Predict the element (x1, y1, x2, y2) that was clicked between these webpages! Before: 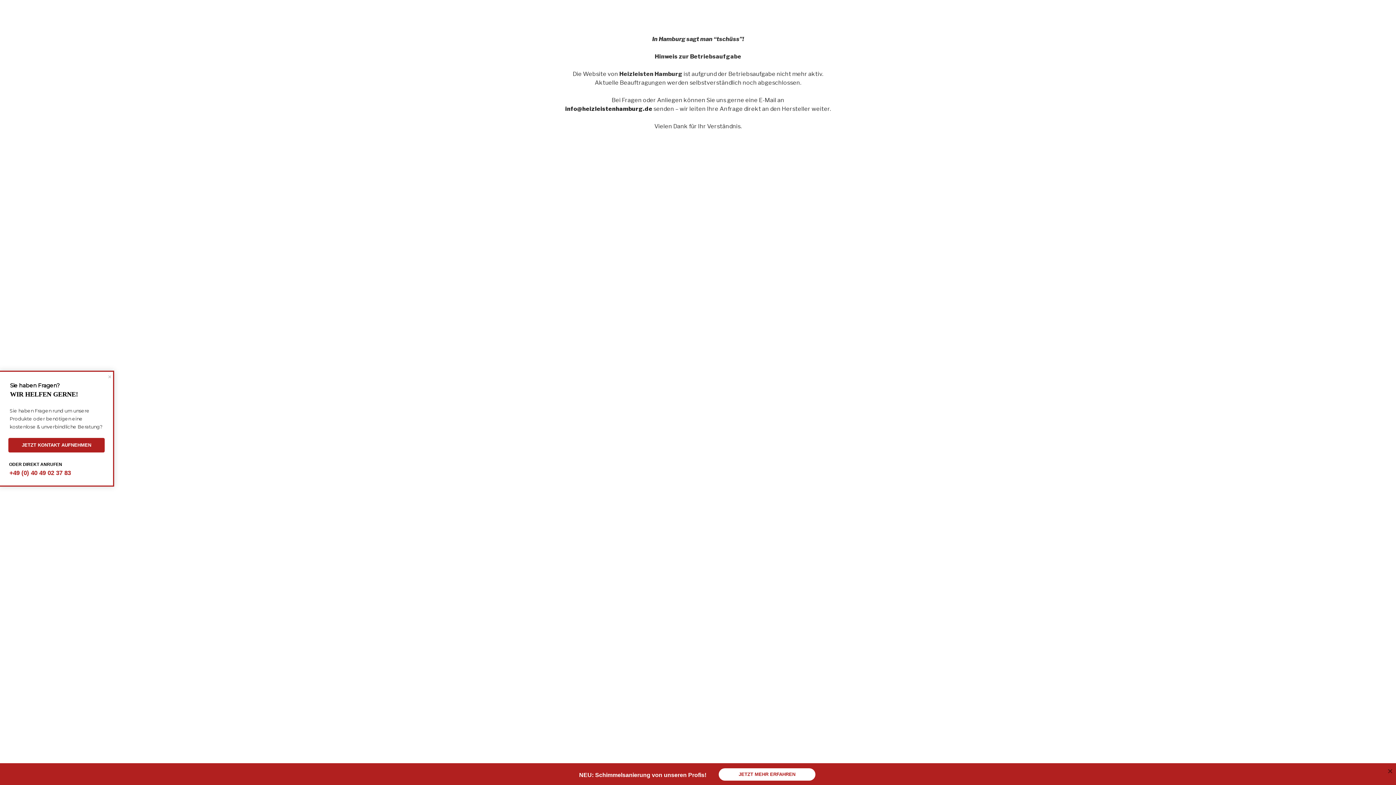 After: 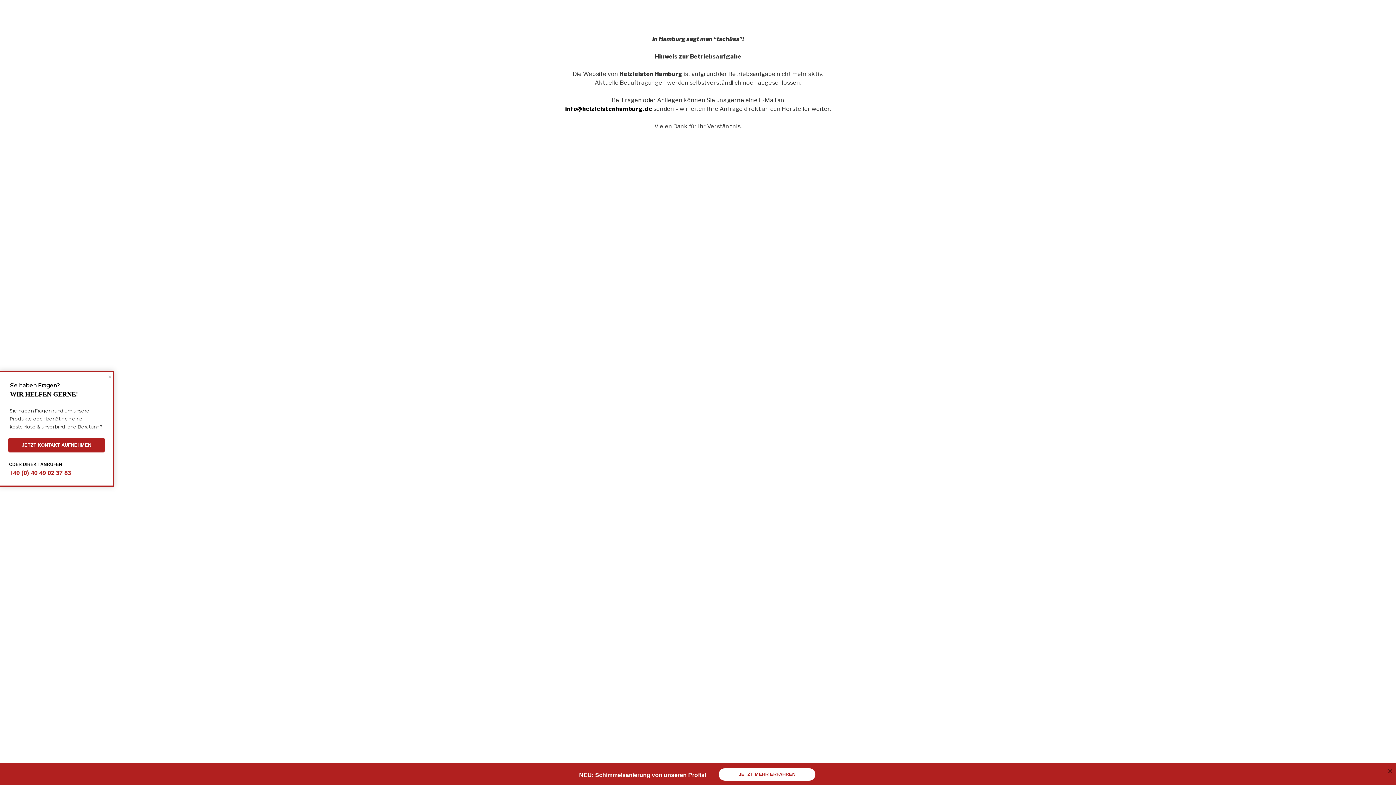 Action: bbox: (565, 105, 652, 112) label: info@heizleistenhamburg.de